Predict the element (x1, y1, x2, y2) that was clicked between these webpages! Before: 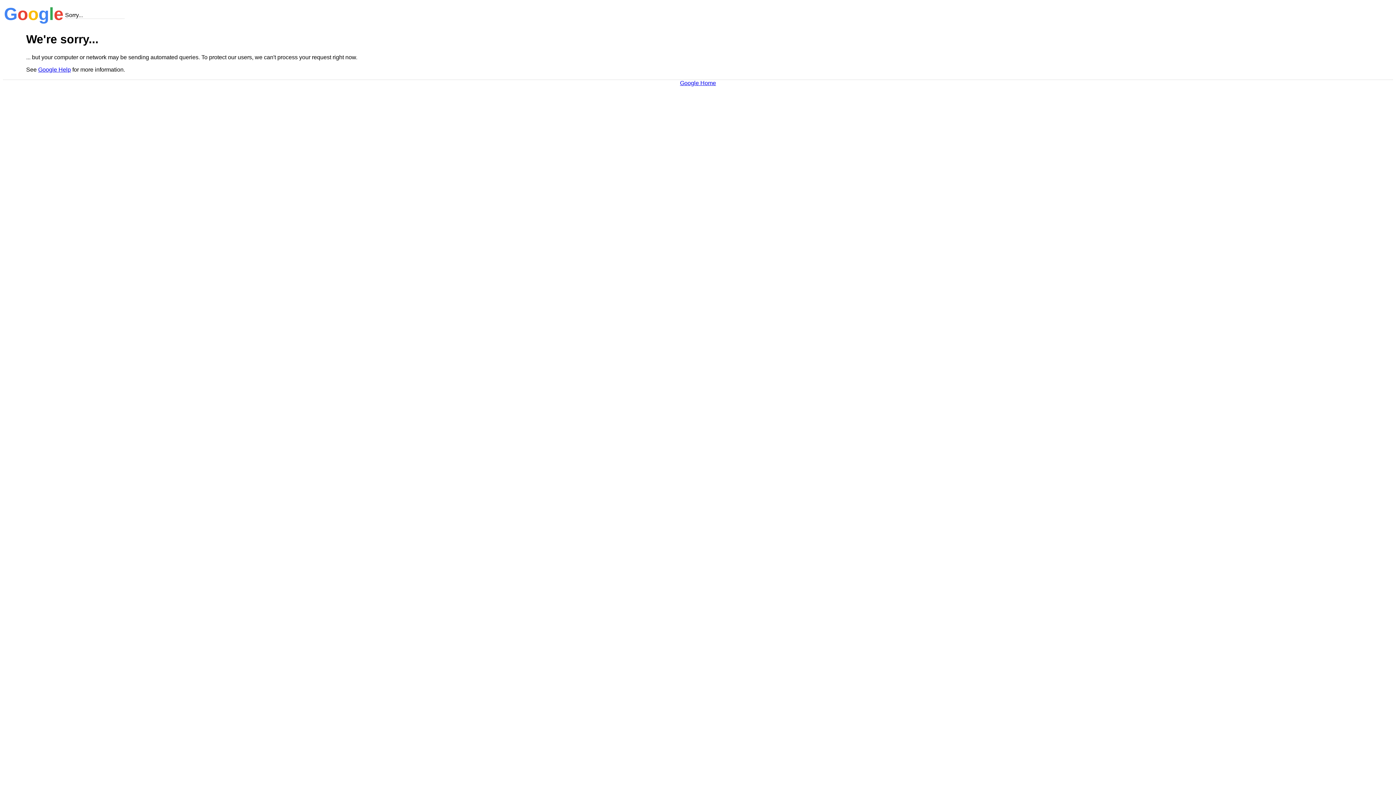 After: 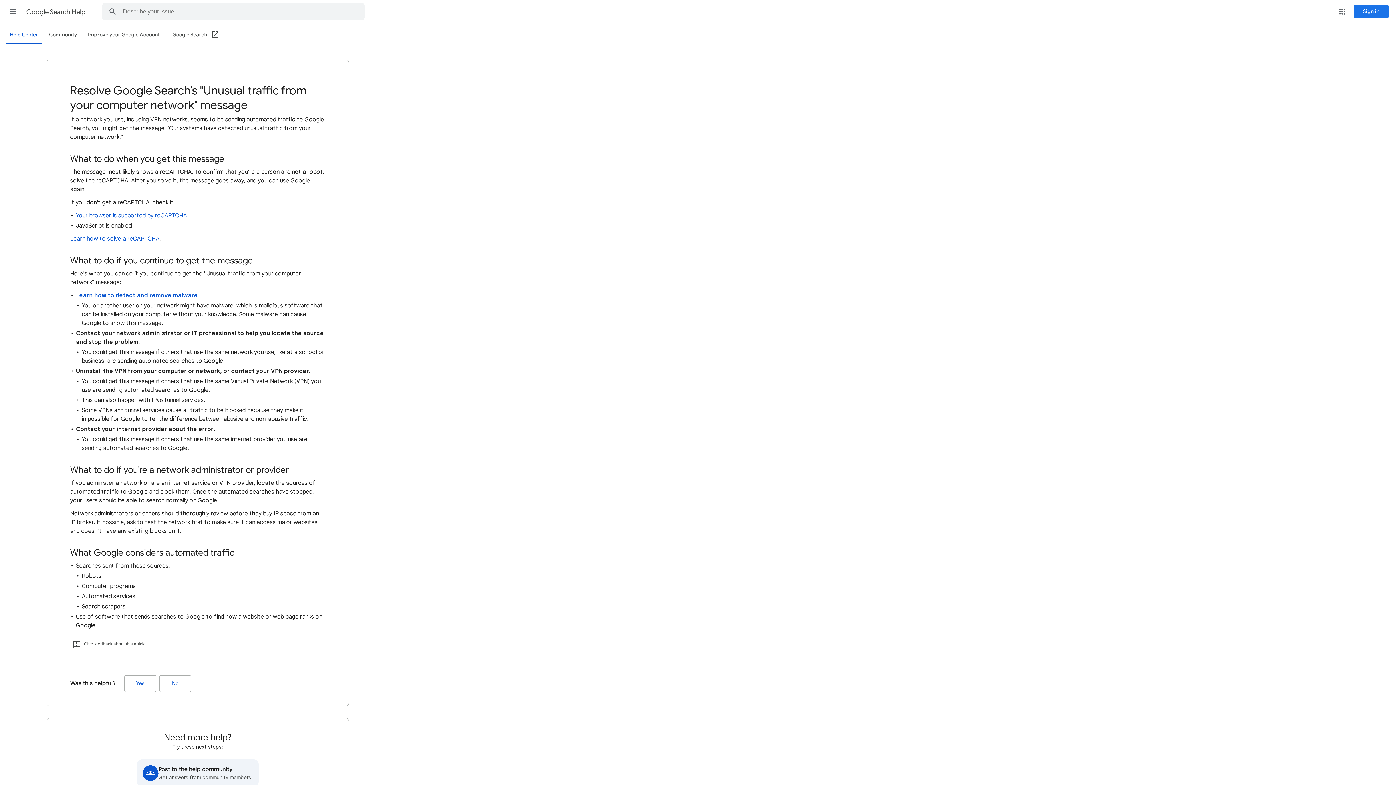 Action: bbox: (38, 66, 70, 72) label: Google Help